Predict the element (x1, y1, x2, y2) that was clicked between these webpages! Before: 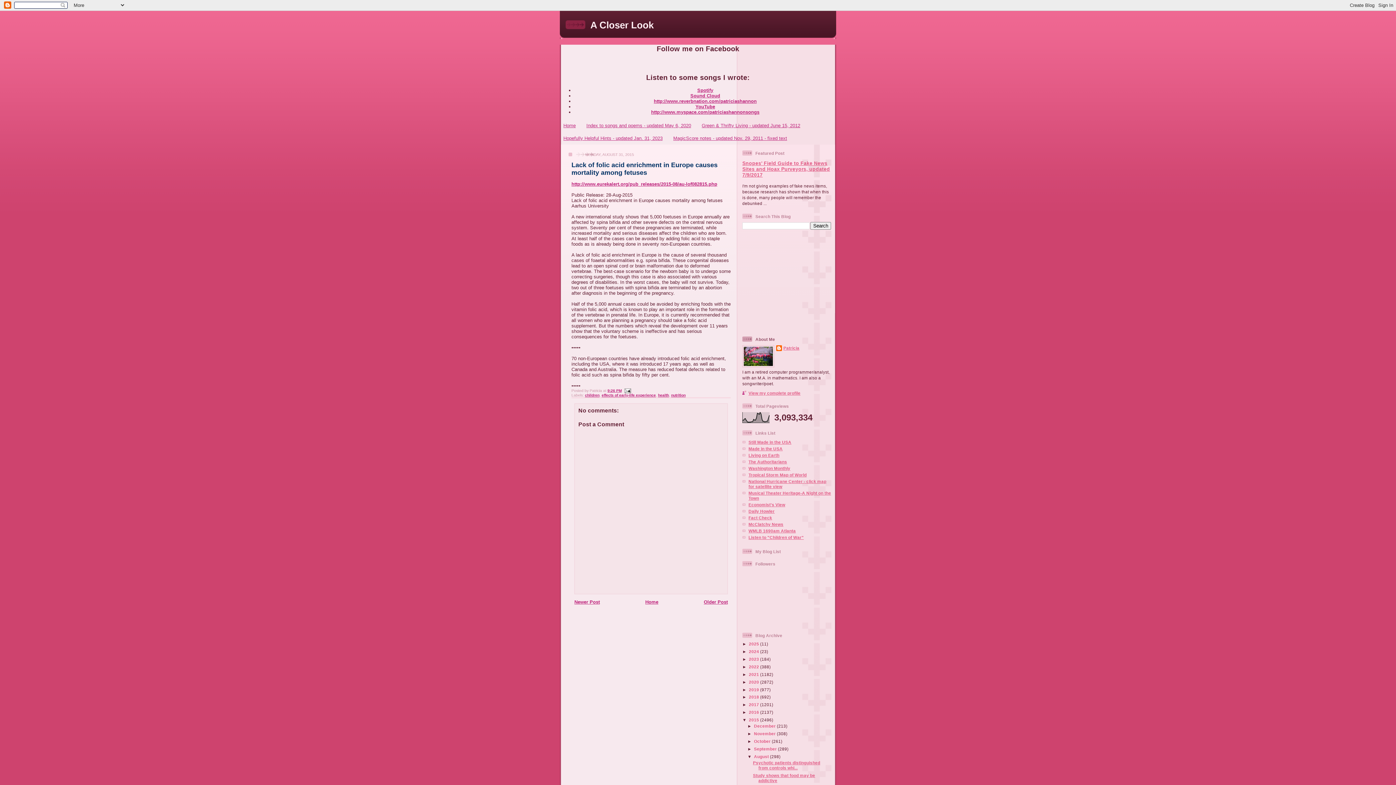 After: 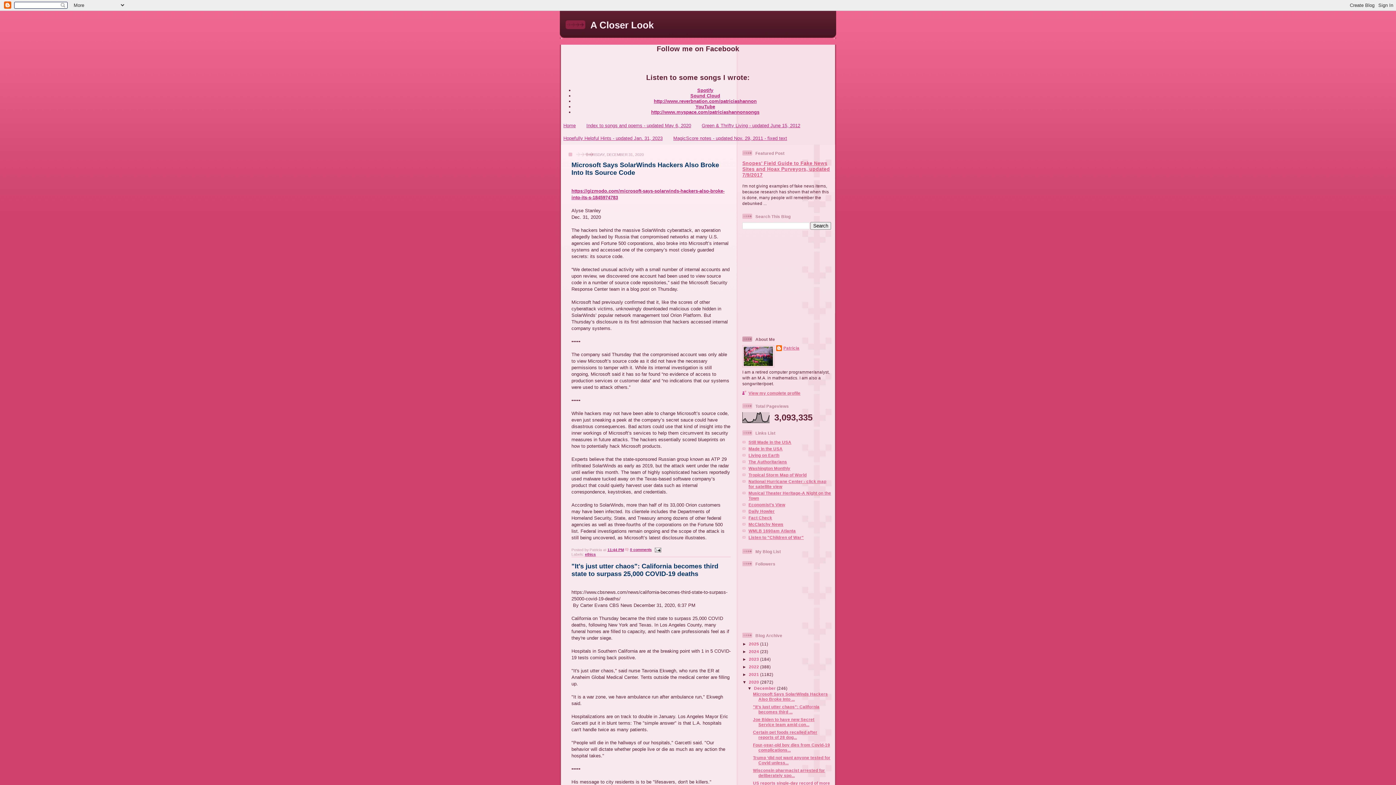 Action: label: 2020  bbox: (749, 679, 760, 684)